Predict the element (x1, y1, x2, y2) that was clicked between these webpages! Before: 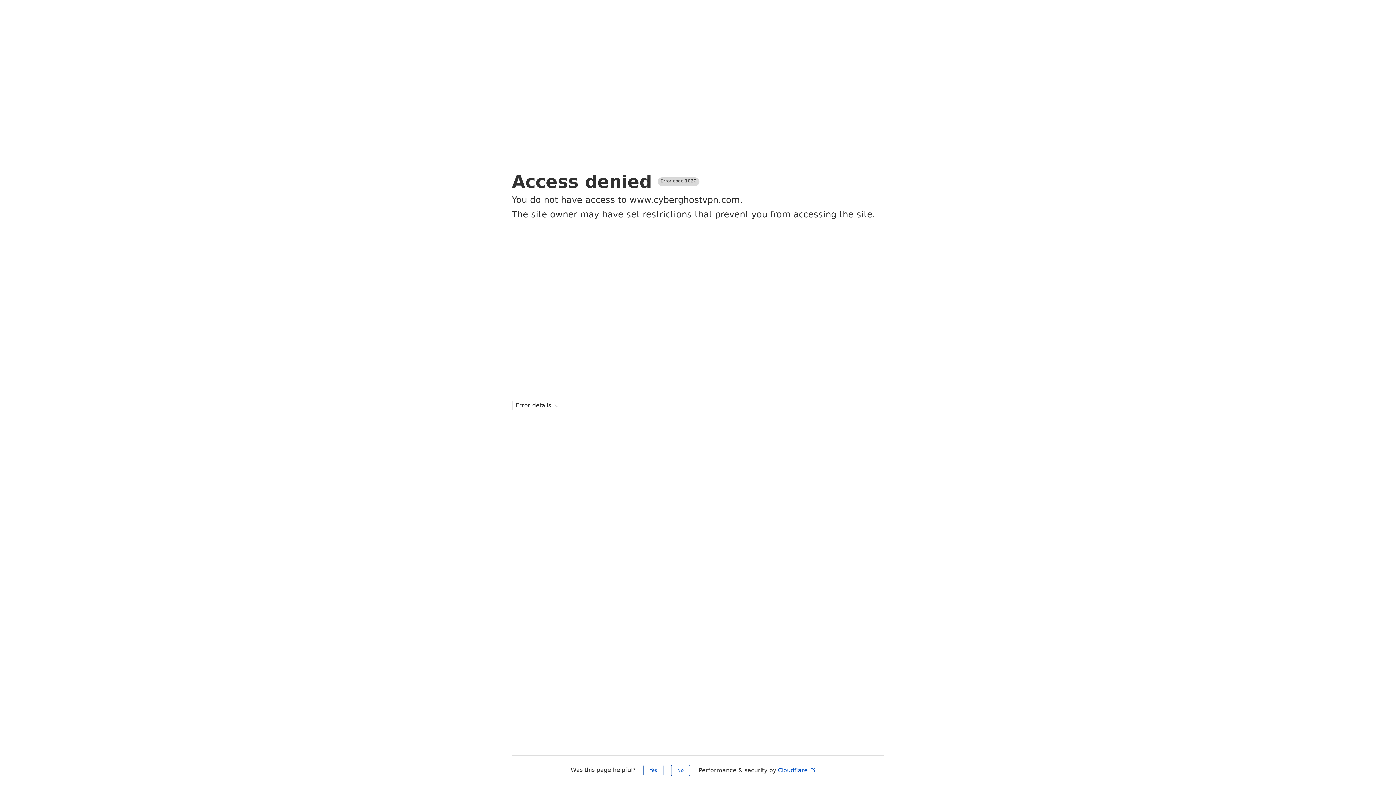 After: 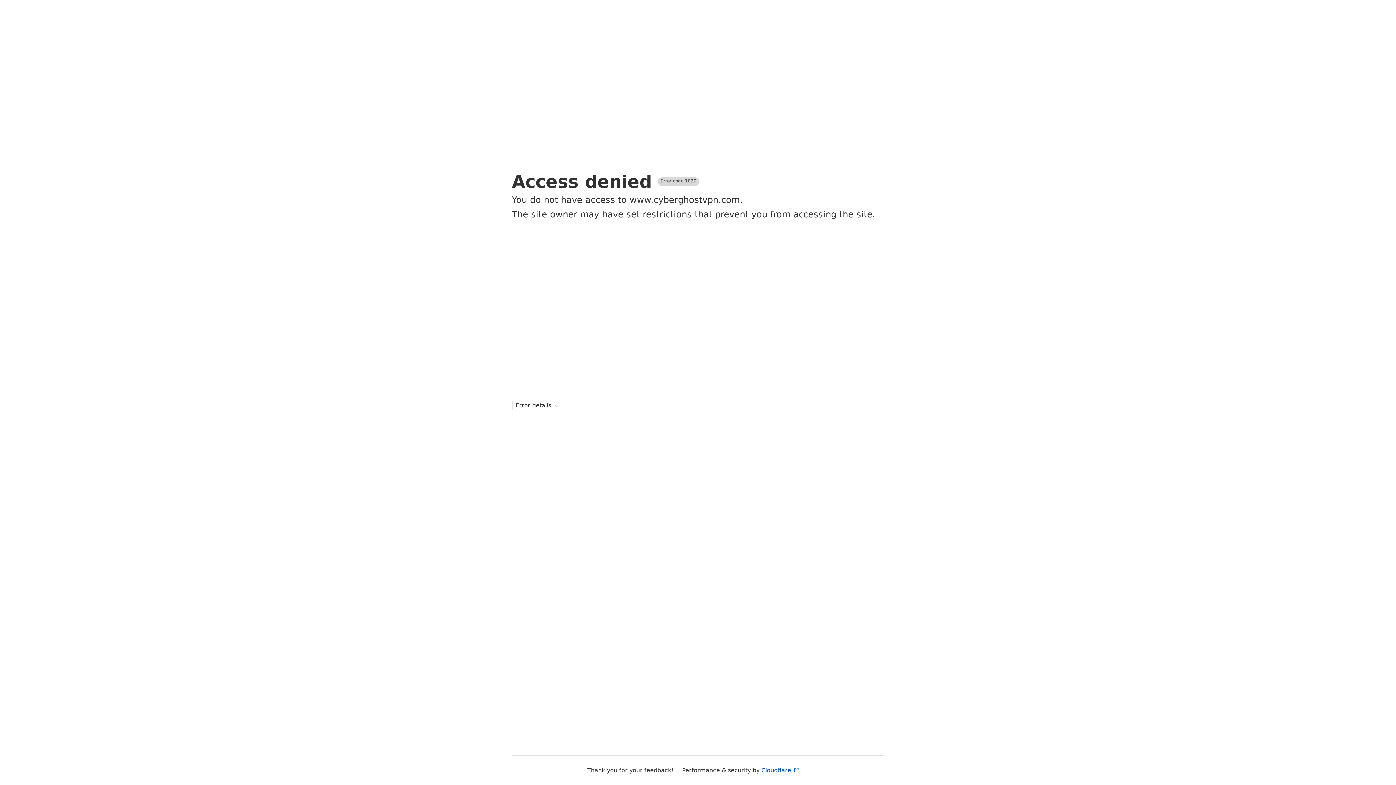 Action: label: Yes bbox: (643, 765, 663, 776)